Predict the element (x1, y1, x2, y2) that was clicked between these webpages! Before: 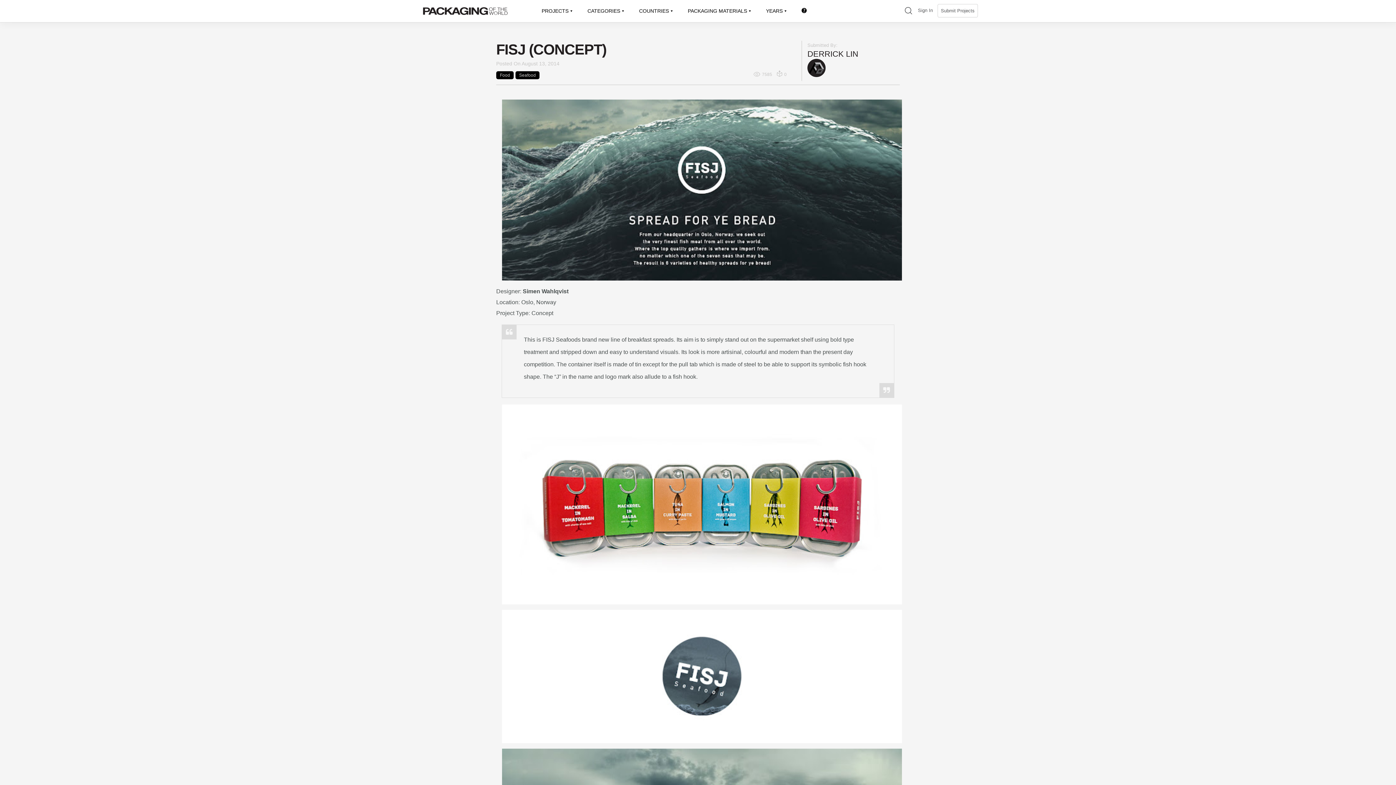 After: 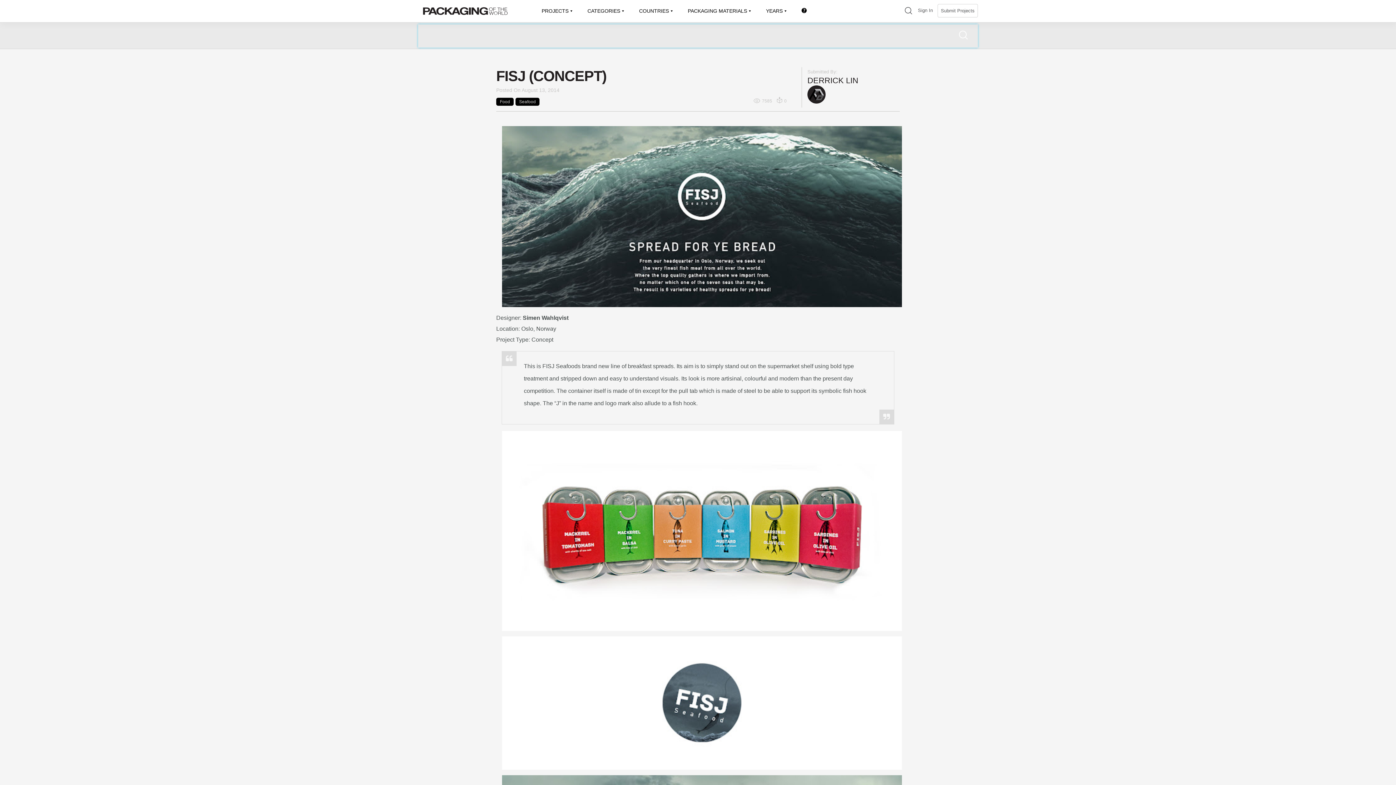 Action: label: (search) bbox: (902, 3, 915, 18)